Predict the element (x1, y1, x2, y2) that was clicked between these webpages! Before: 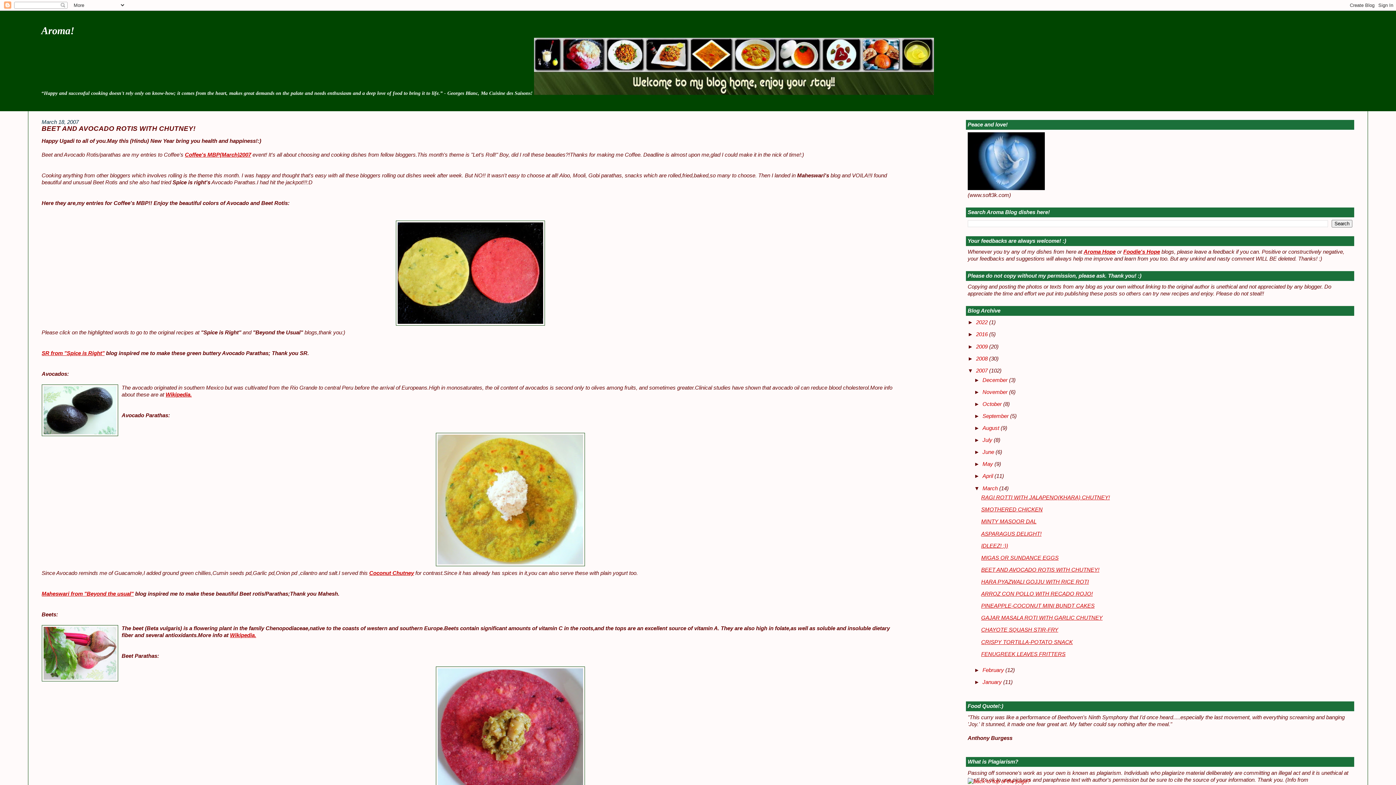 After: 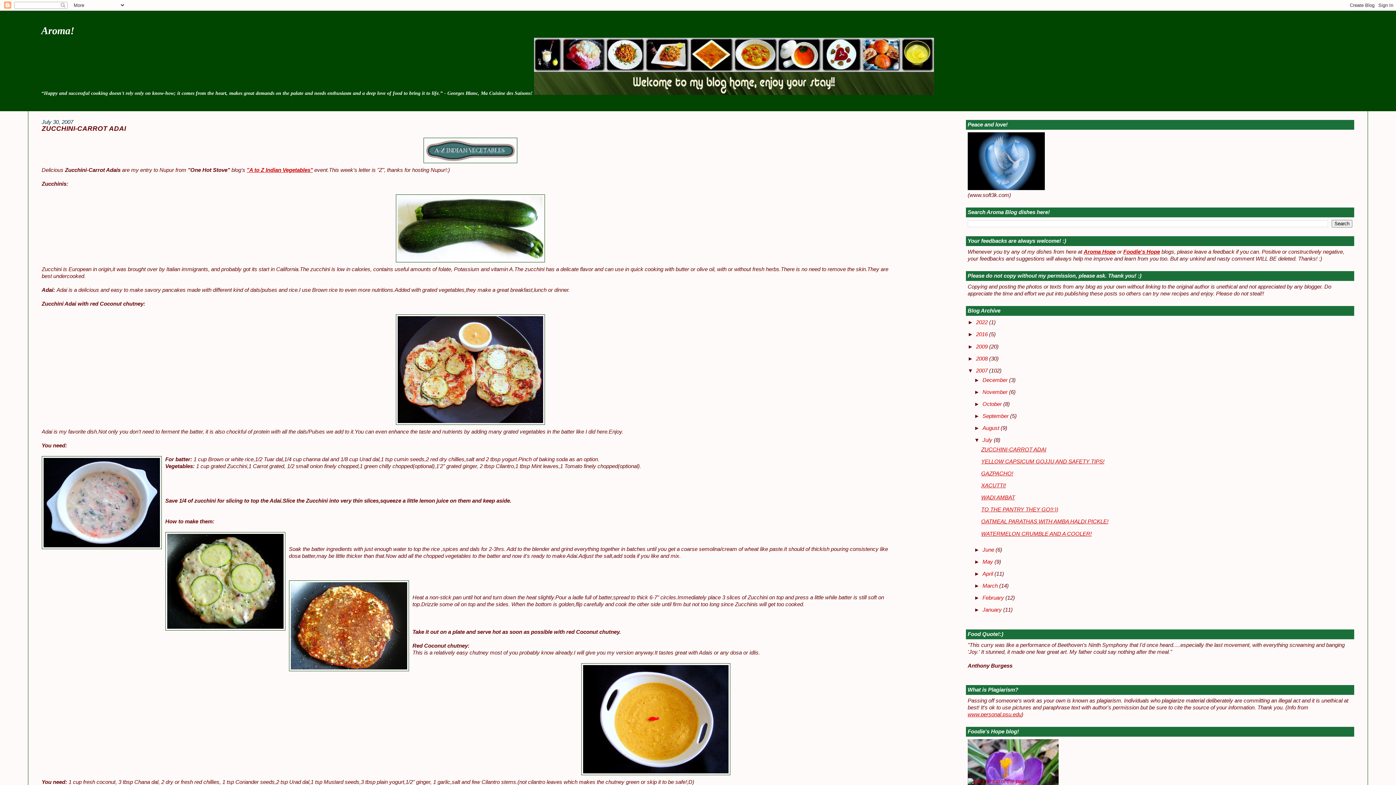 Action: label: July  bbox: (982, 437, 994, 443)